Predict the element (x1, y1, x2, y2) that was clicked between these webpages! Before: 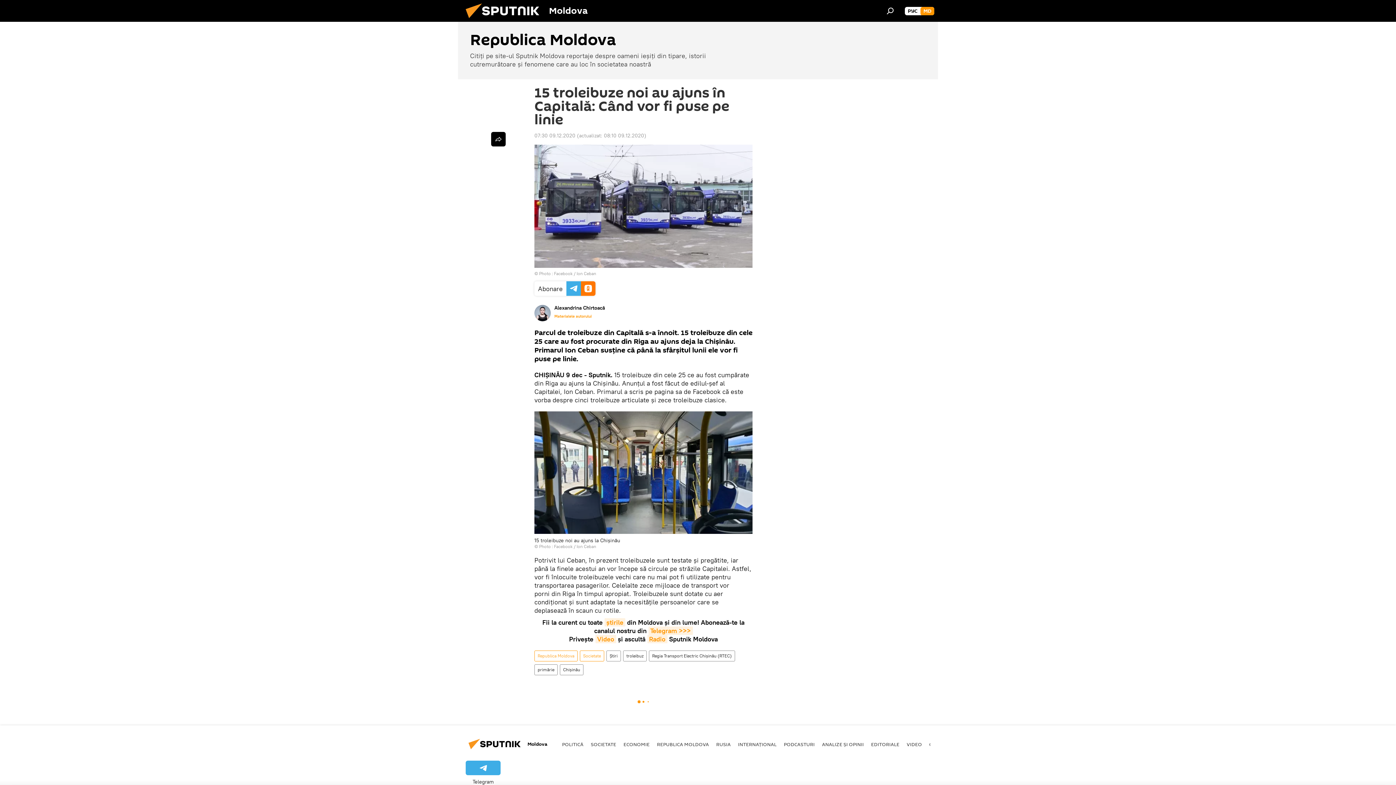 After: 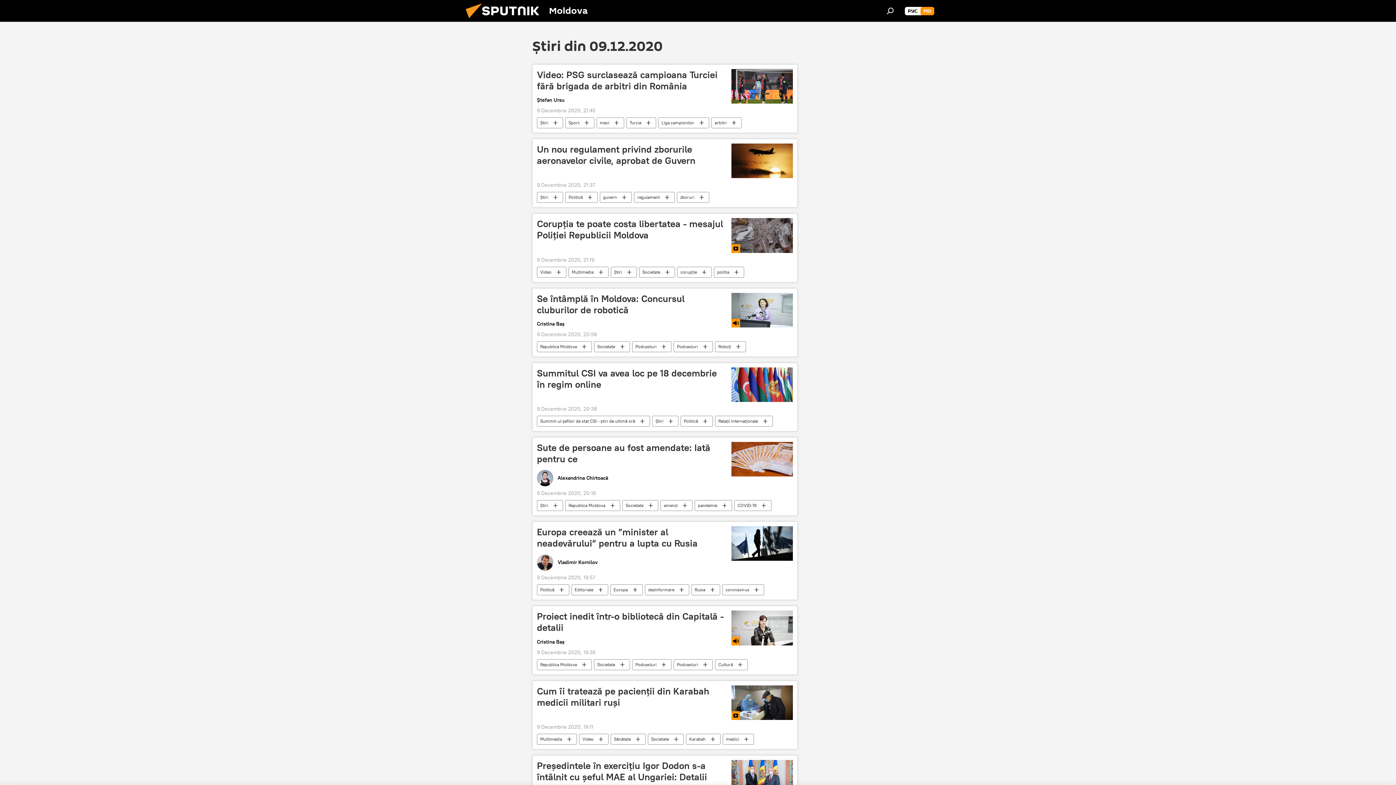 Action: label: 07:30 09.12.2020 bbox: (534, 132, 575, 138)